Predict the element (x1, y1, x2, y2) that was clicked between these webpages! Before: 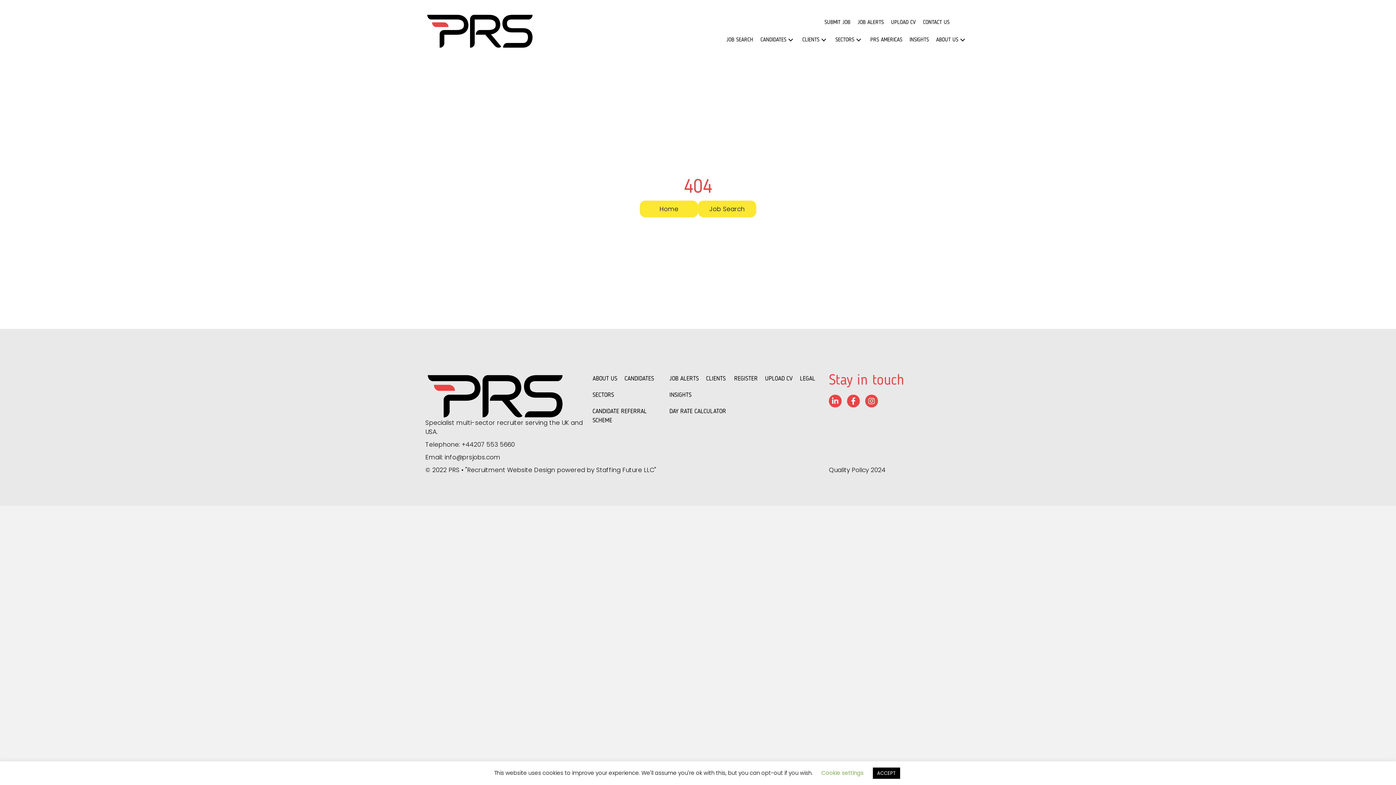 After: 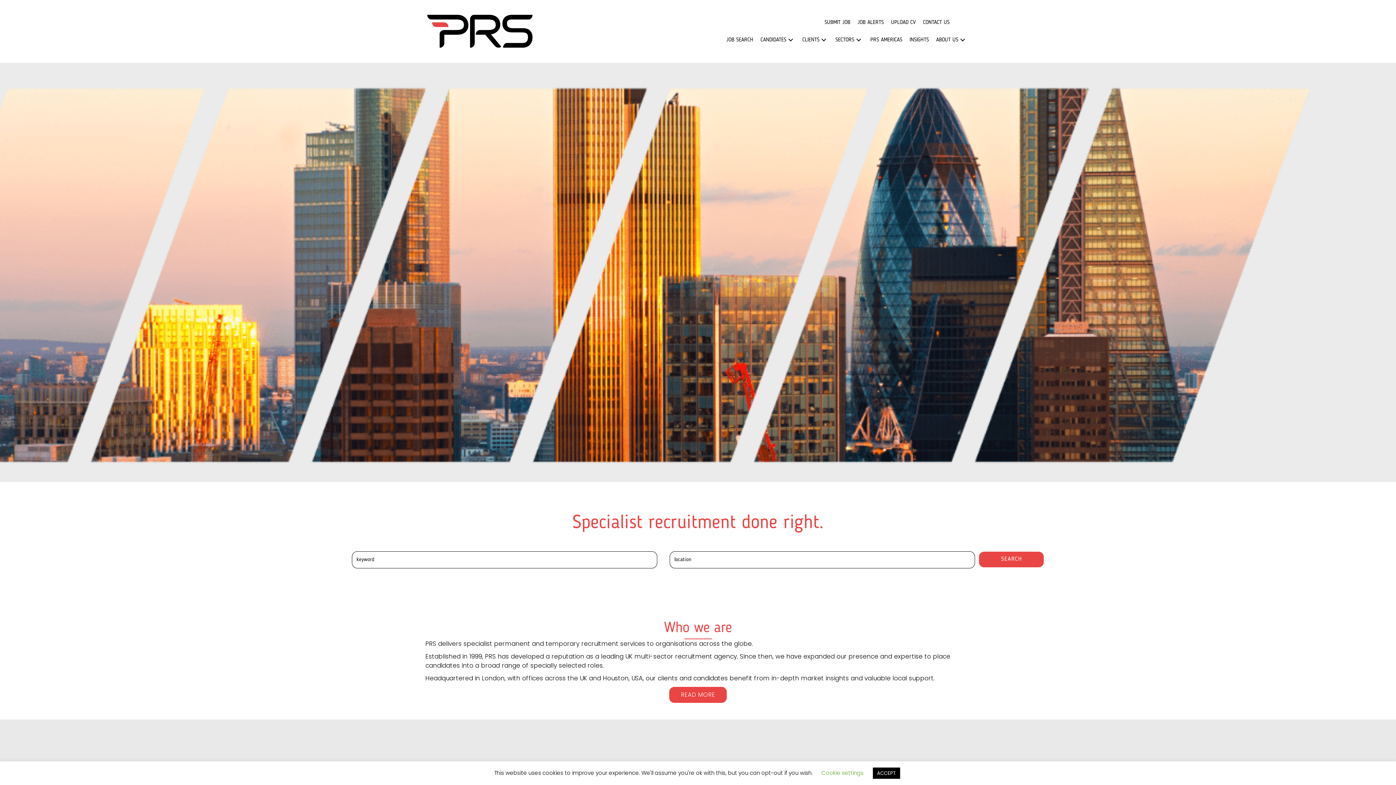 Action: bbox: (425, 26, 534, 35)